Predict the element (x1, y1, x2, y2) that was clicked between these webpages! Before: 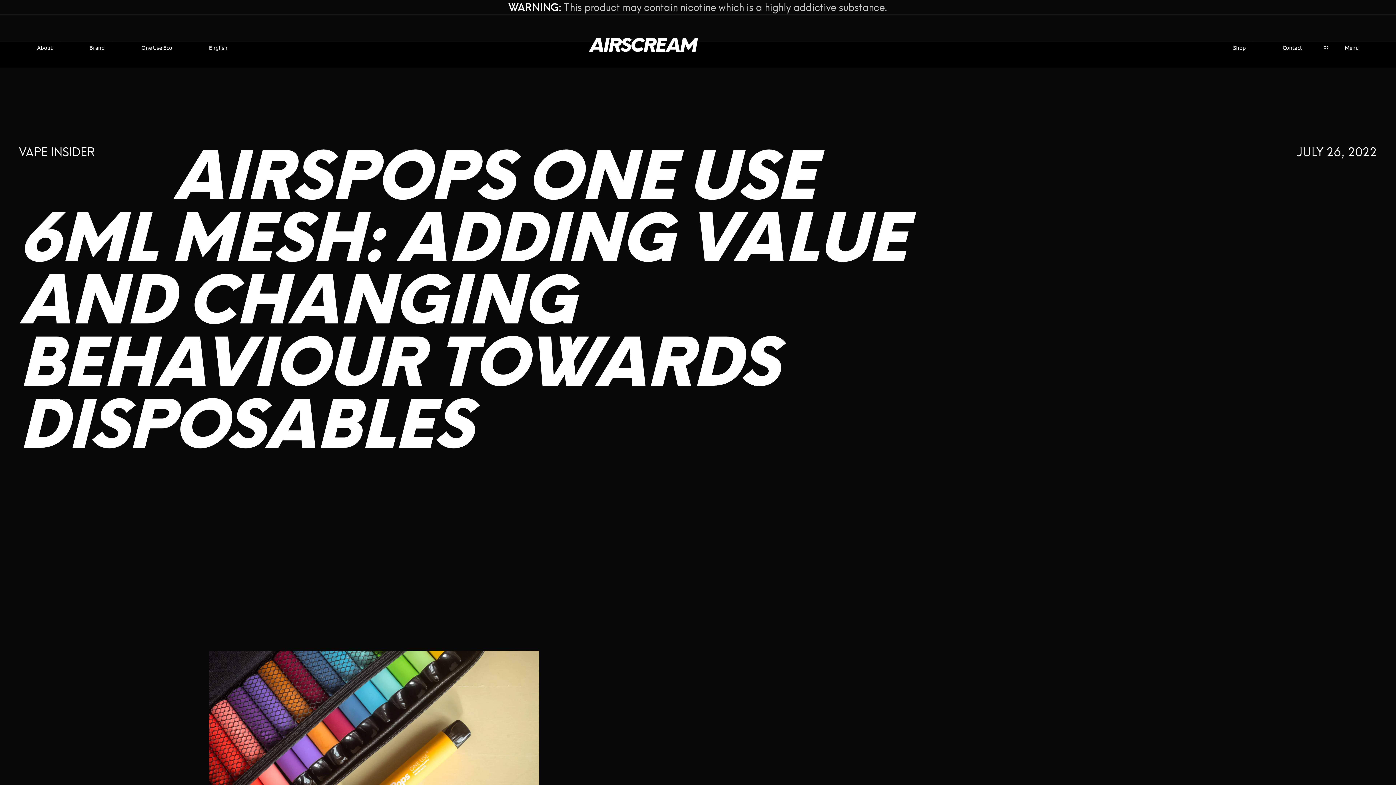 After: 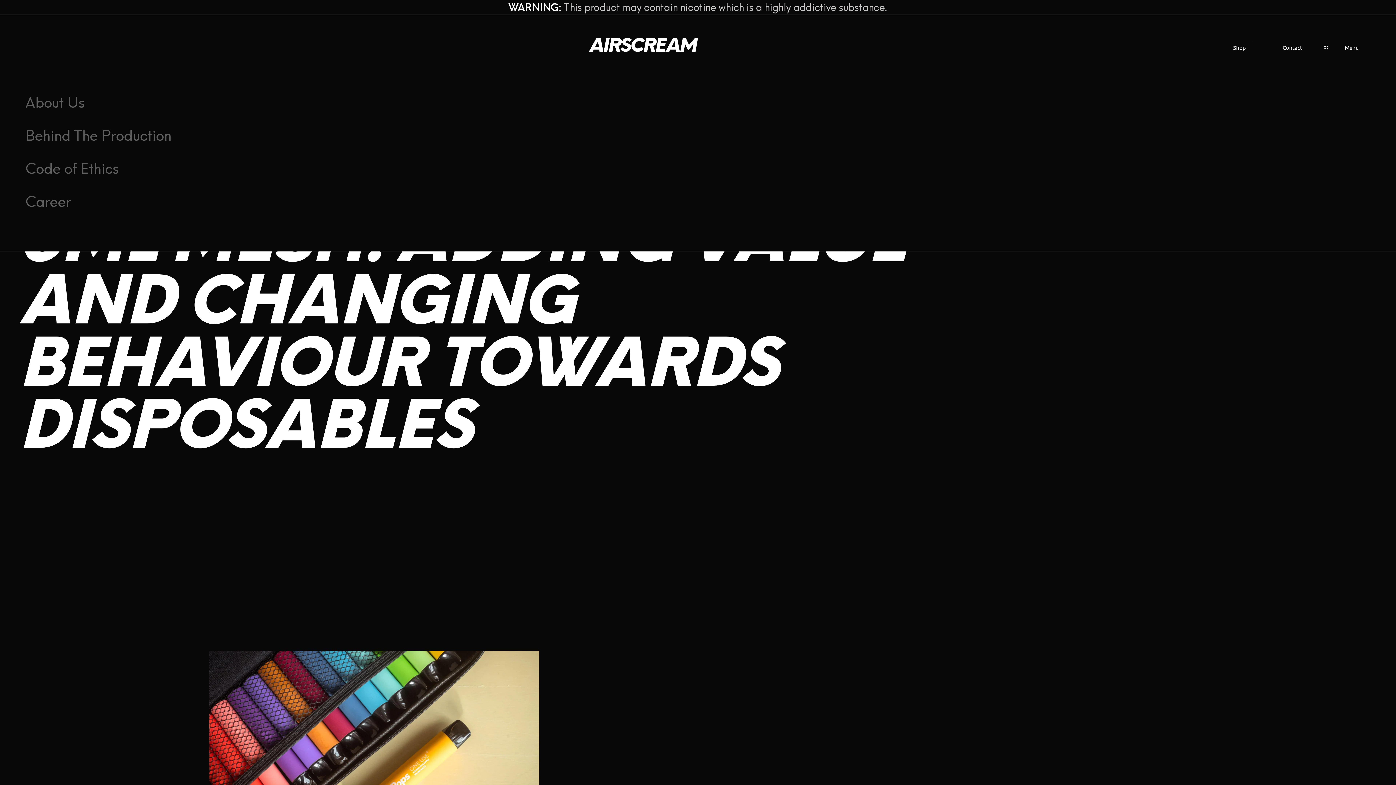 Action: bbox: (18, 22, 71, 73) label: About